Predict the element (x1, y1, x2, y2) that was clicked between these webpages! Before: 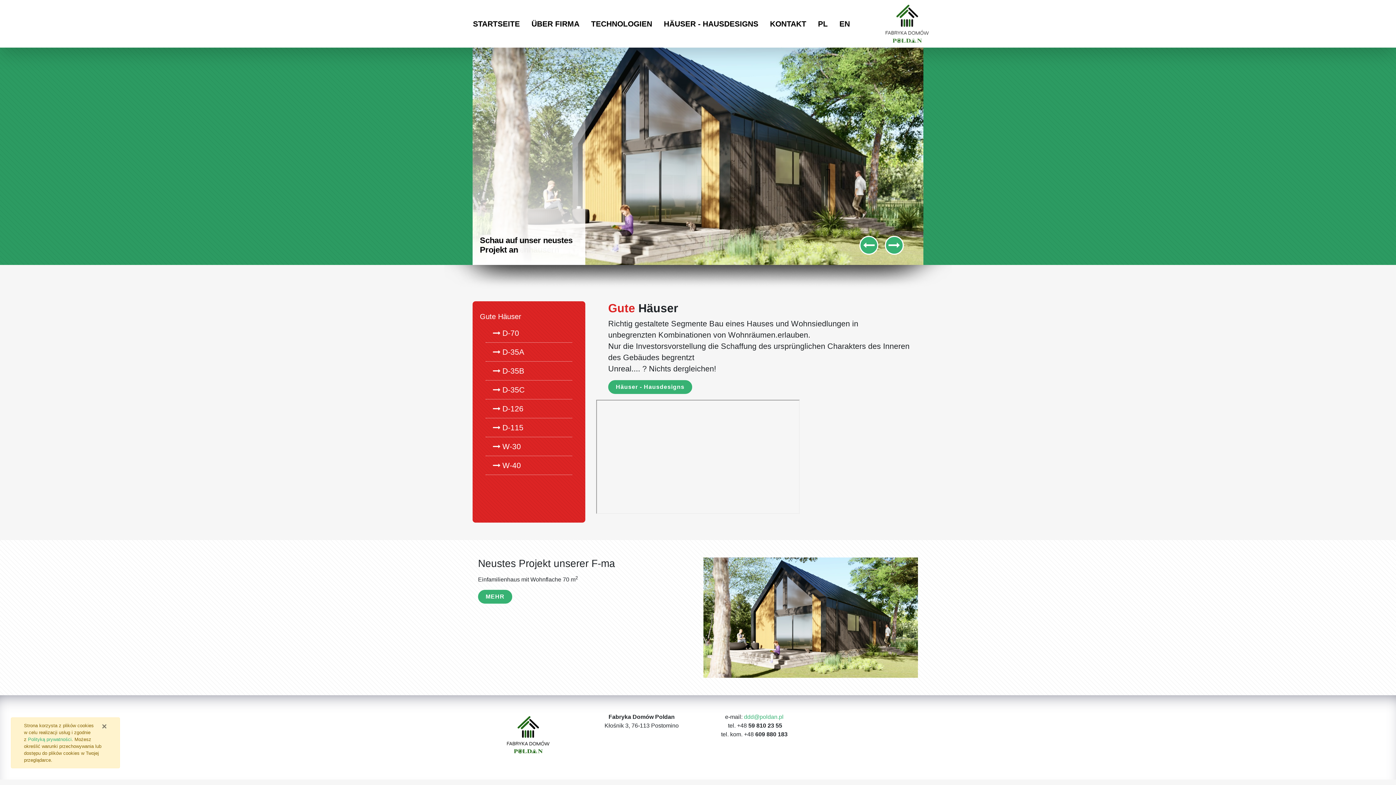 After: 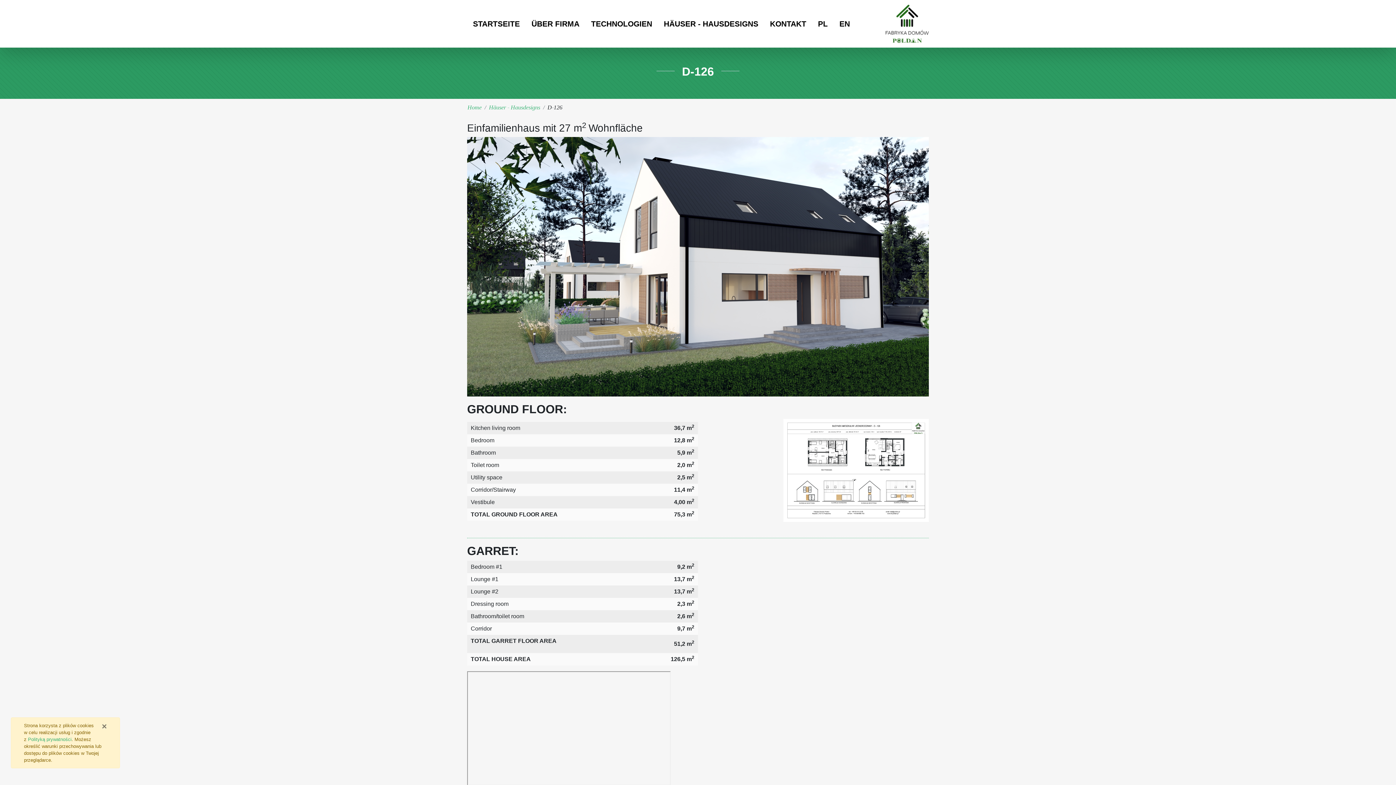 Action: label: D-126 bbox: (502, 404, 523, 412)